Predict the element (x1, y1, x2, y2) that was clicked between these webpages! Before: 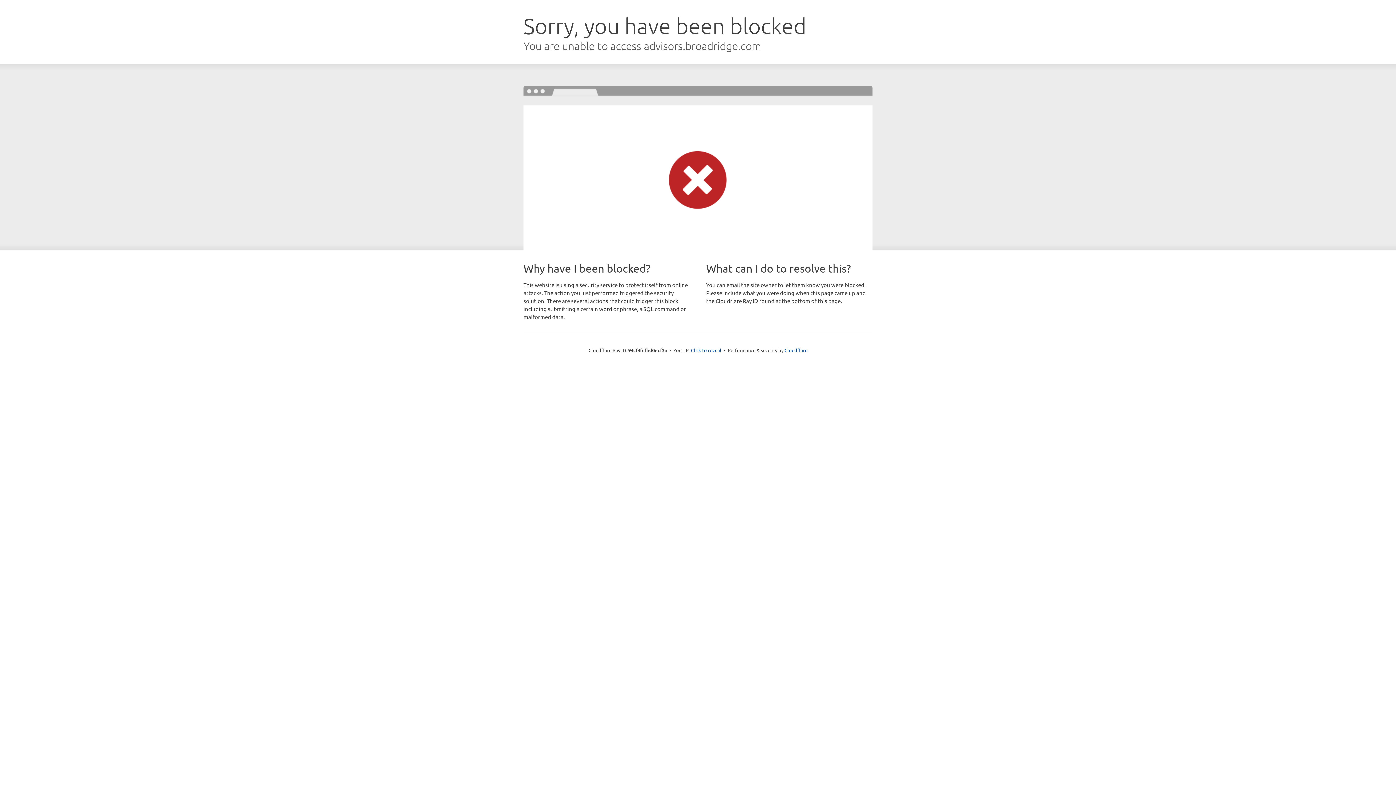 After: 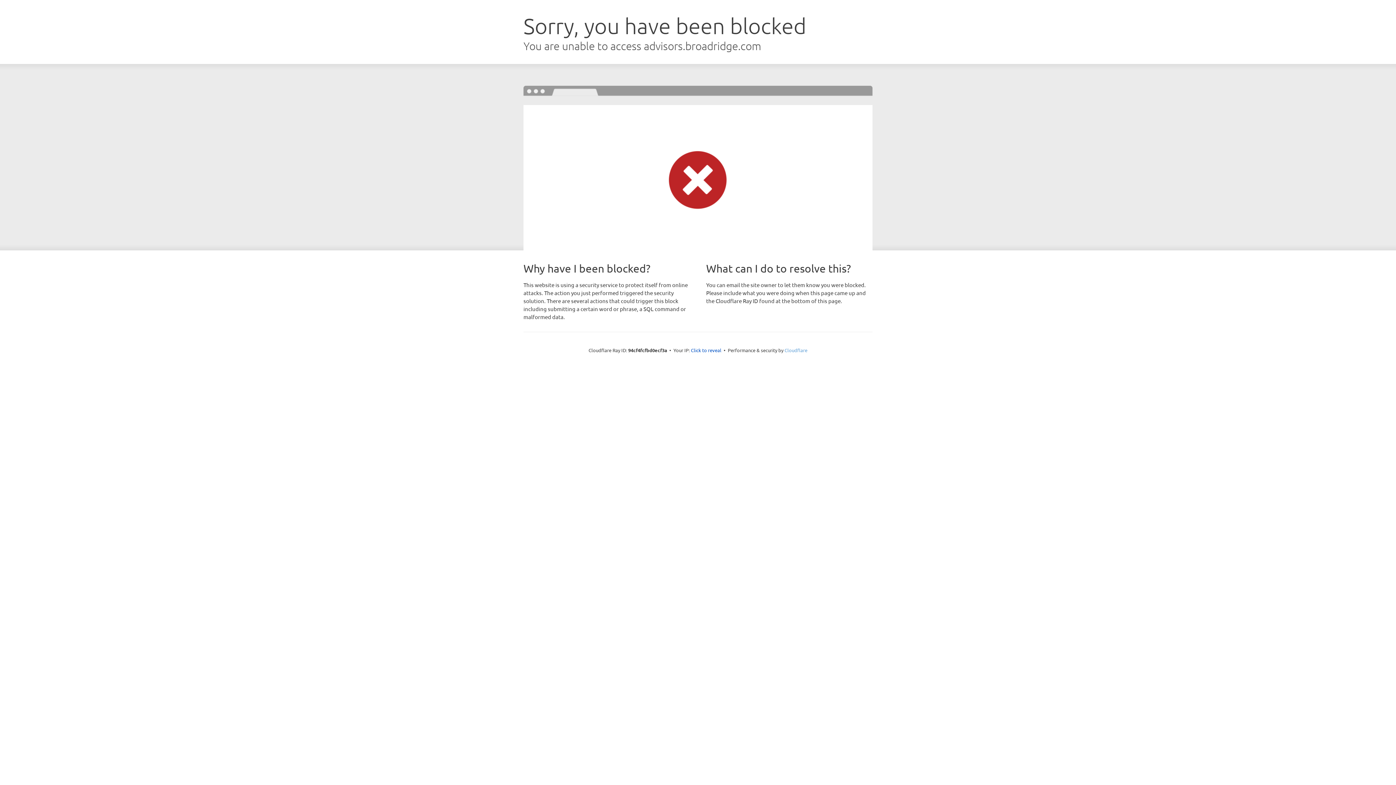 Action: label: Cloudflare bbox: (784, 347, 807, 353)